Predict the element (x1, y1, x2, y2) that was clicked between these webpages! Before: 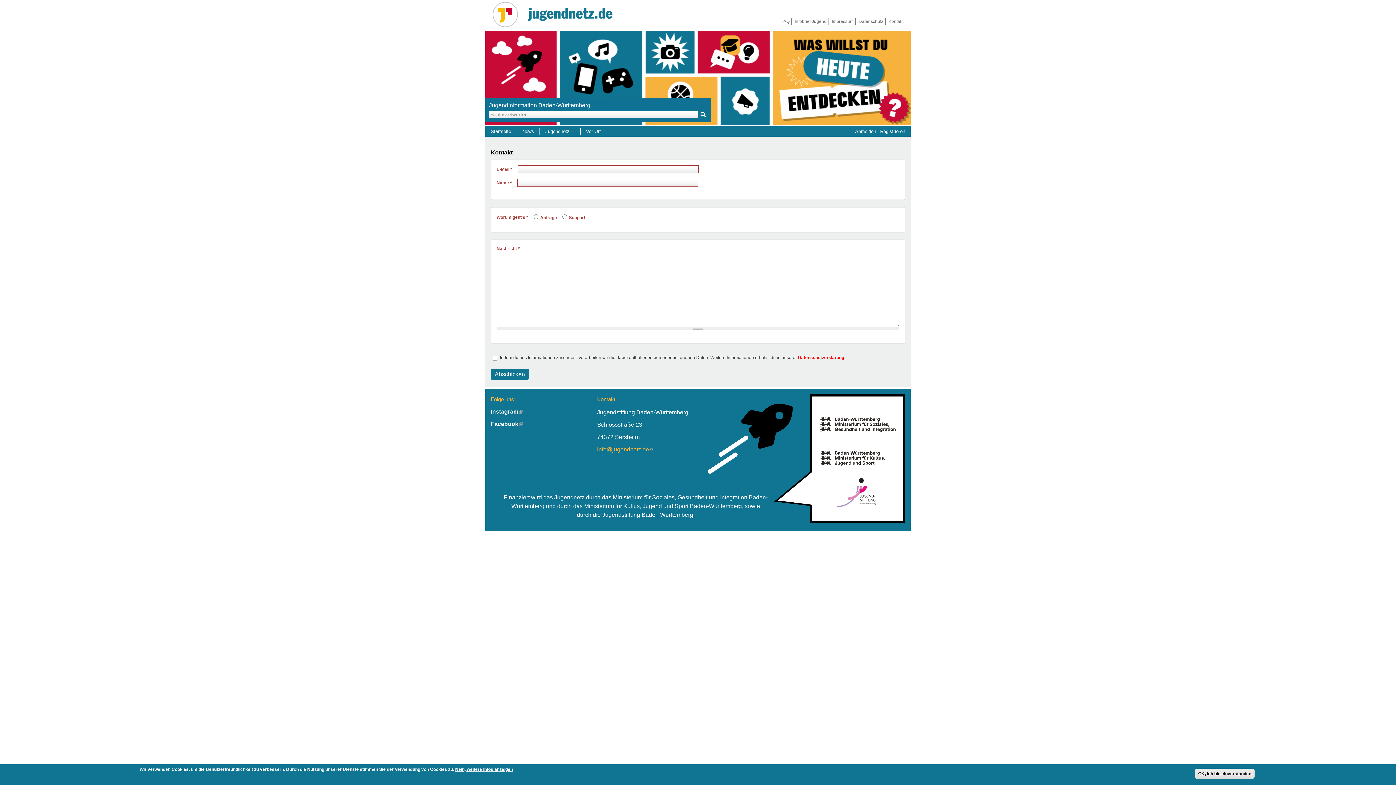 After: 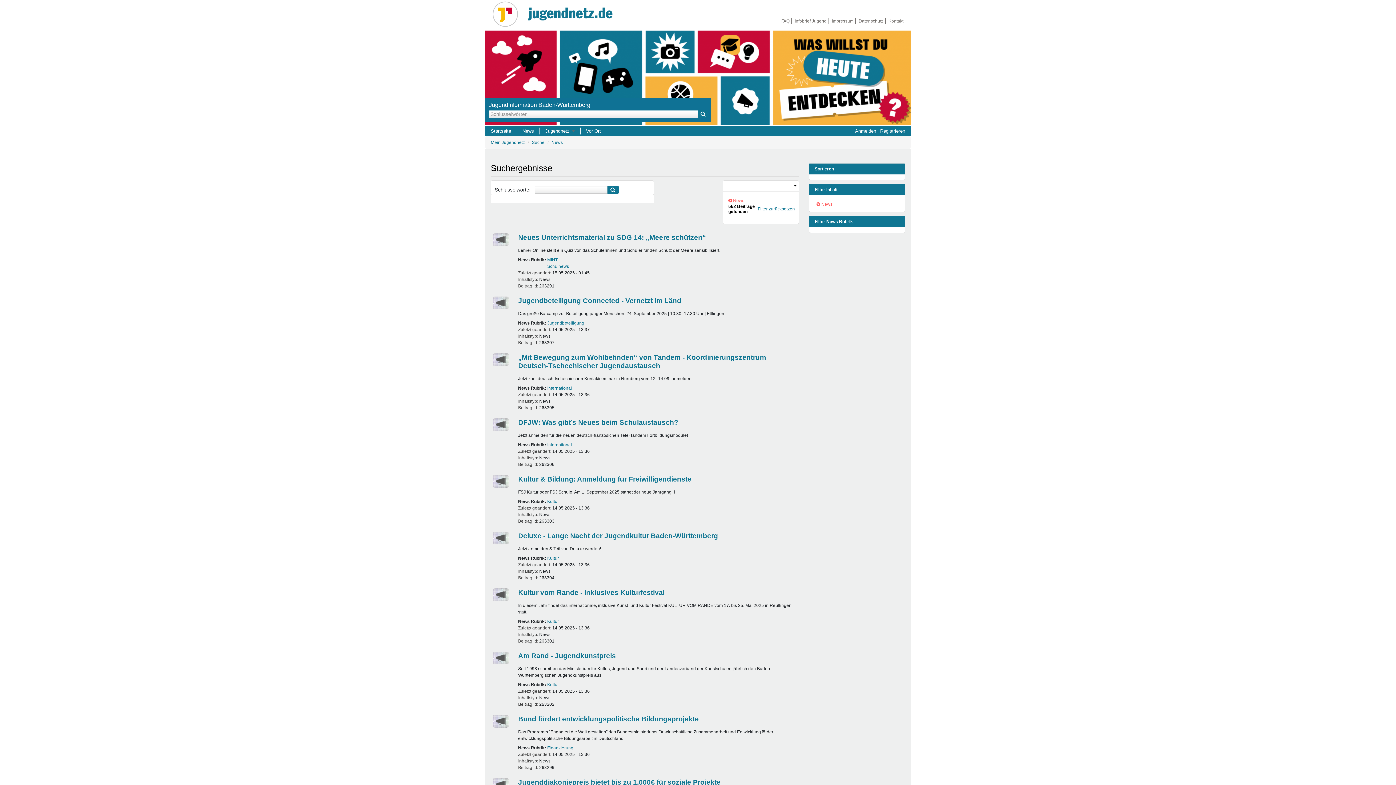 Action: label: News bbox: (517, 128, 540, 134)